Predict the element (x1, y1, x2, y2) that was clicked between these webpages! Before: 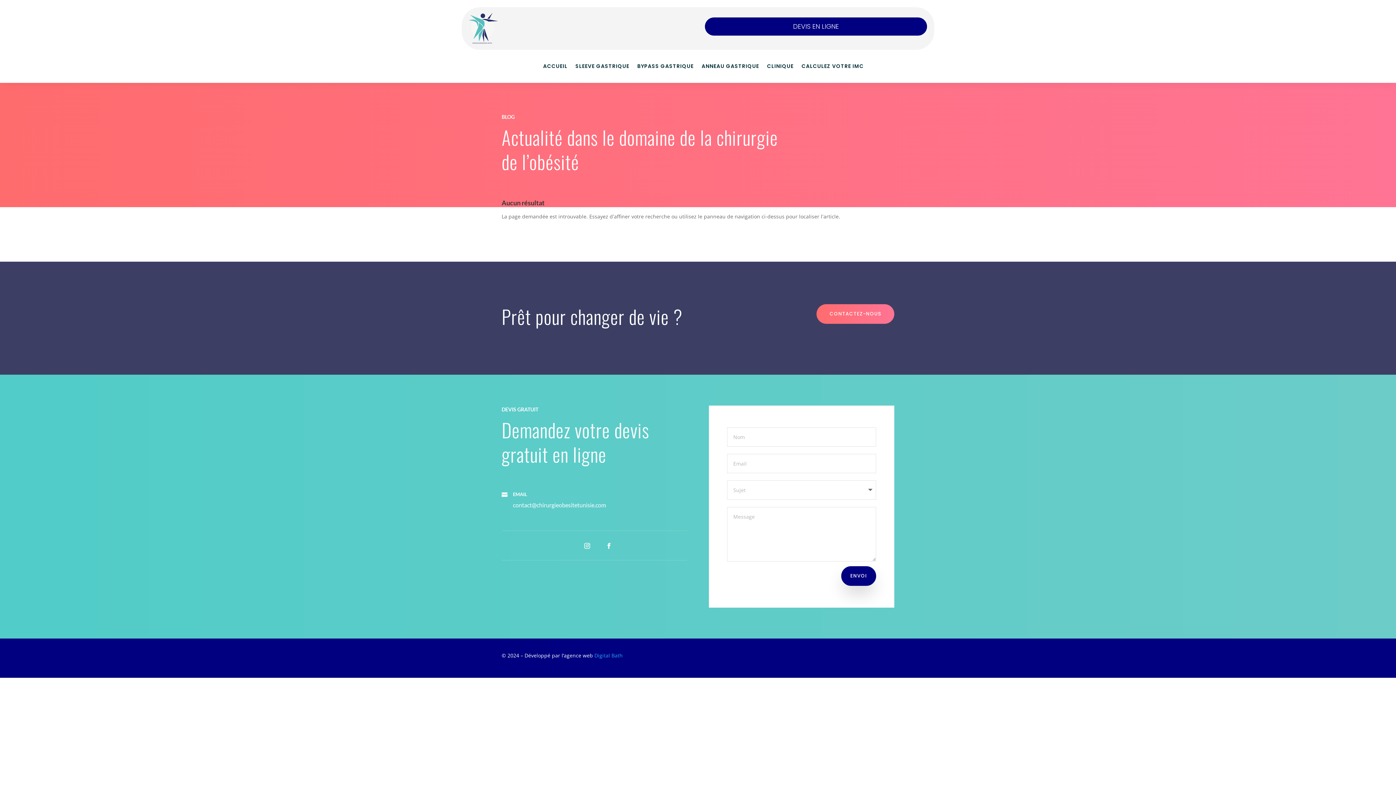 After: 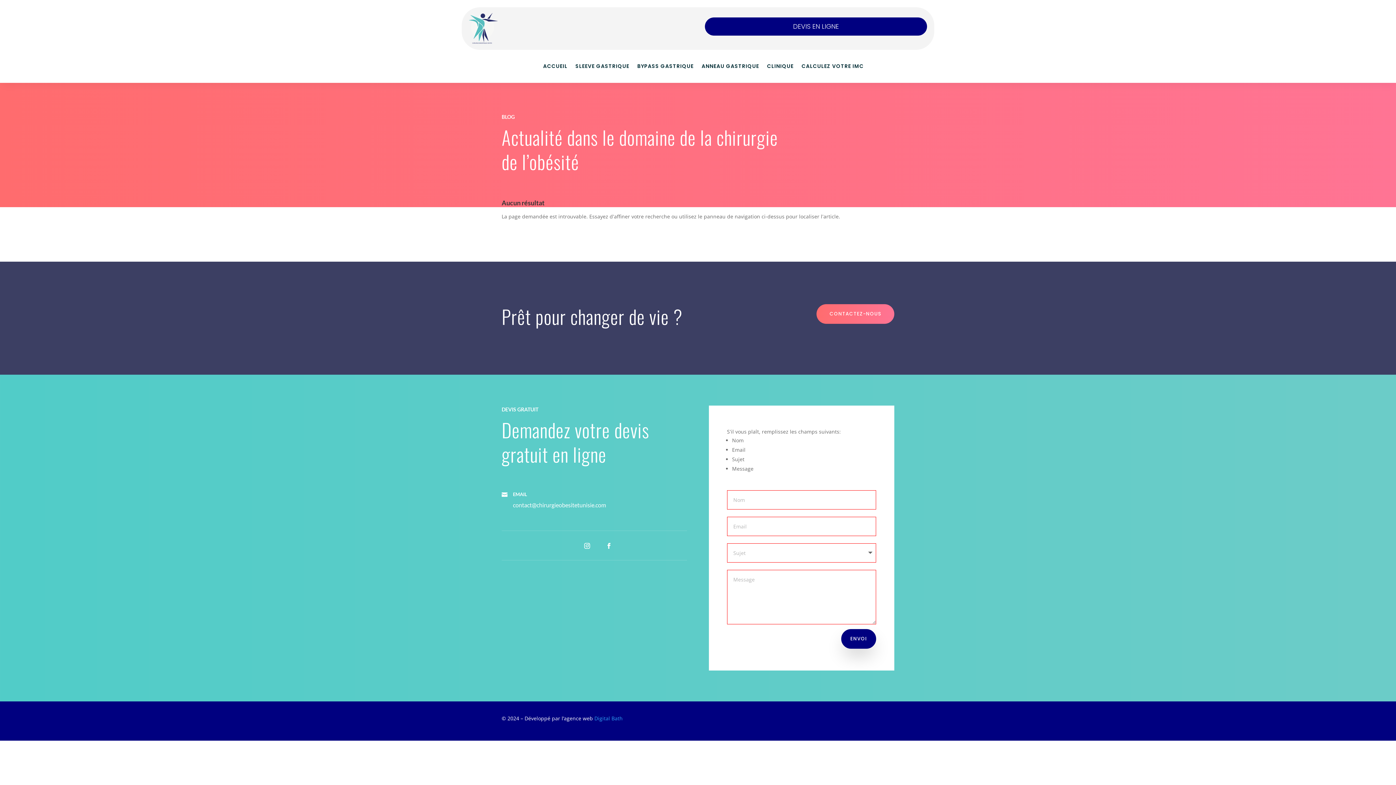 Action: bbox: (841, 566, 876, 586) label: ENVOI